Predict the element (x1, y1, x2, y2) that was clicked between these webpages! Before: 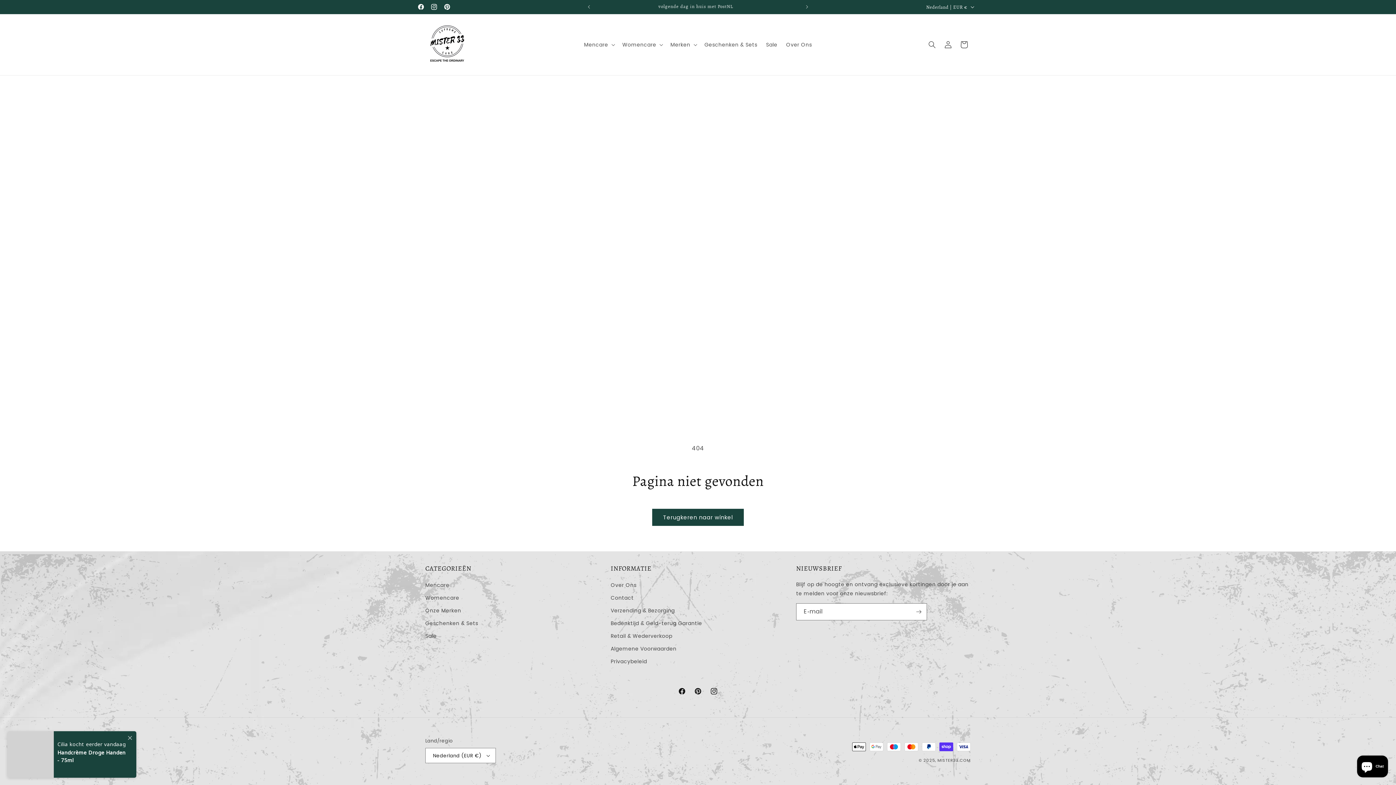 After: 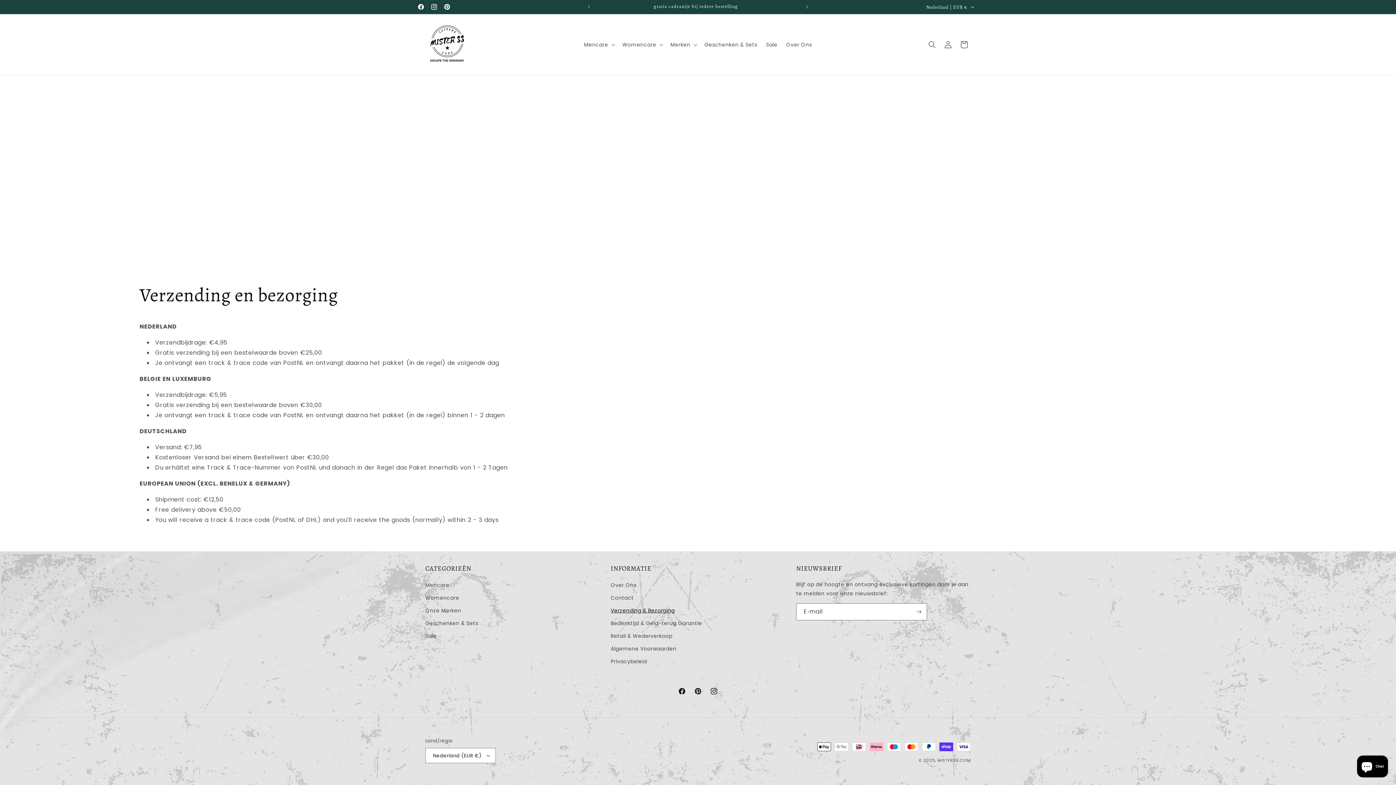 Action: label: Verzending & Bezorging bbox: (610, 604, 674, 617)